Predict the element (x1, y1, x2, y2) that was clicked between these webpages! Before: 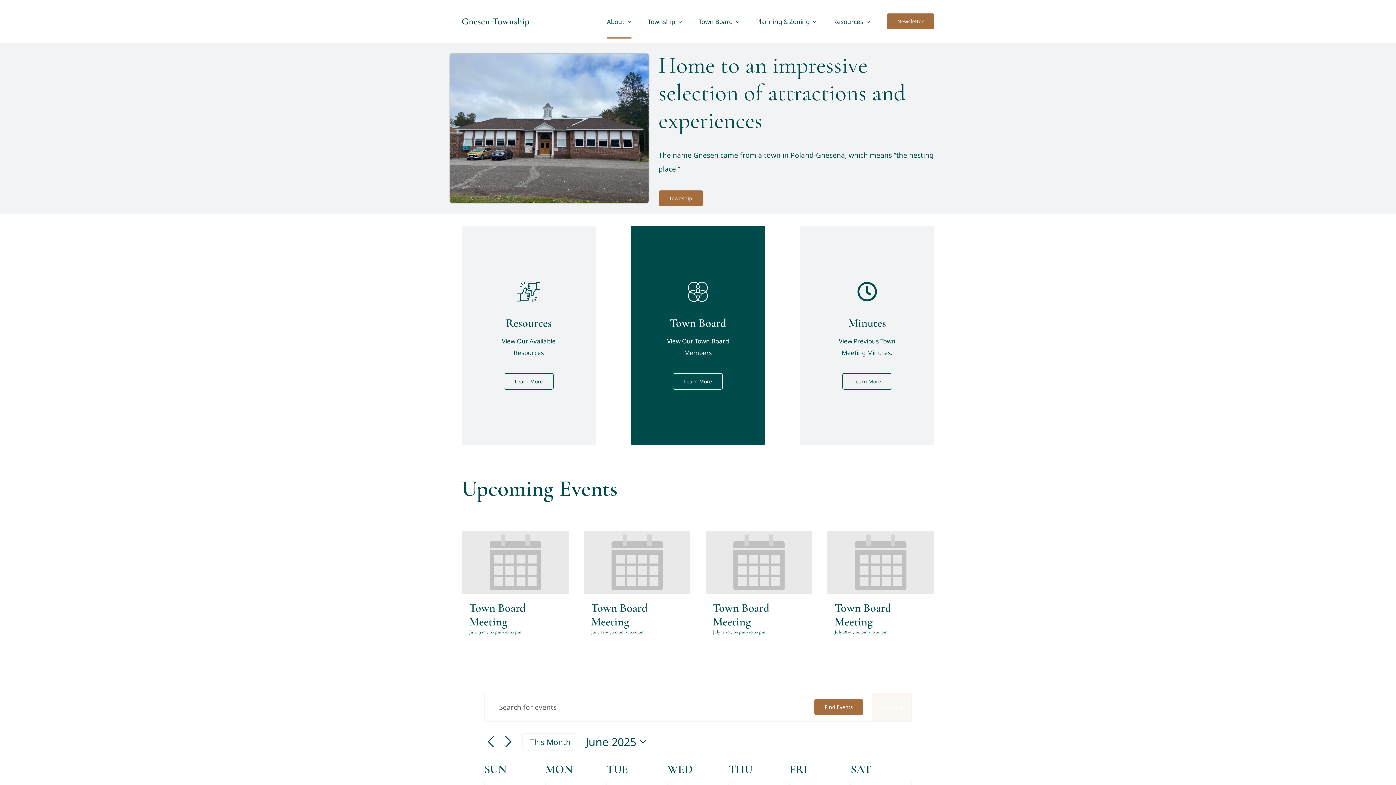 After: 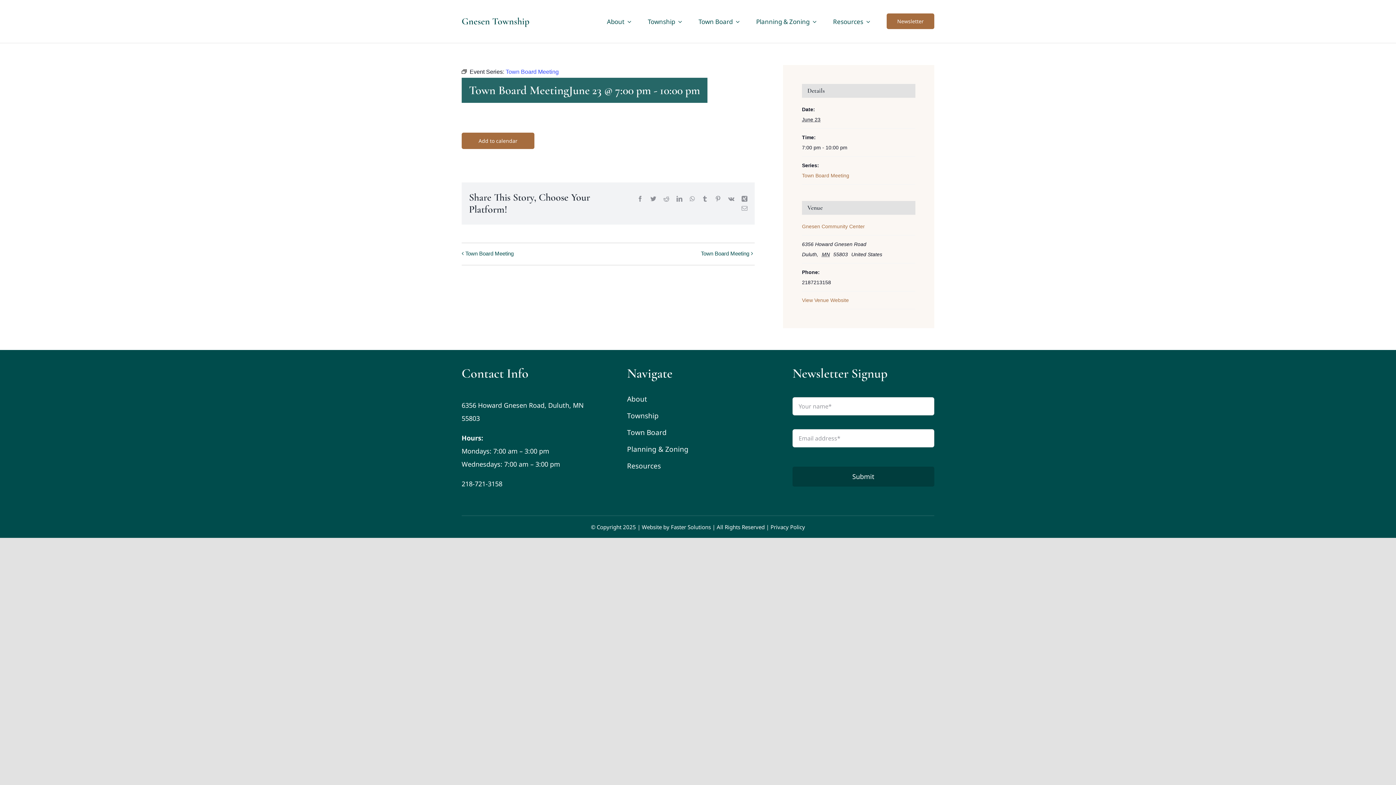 Action: bbox: (583, 531, 690, 594) label: Town Board Meeting